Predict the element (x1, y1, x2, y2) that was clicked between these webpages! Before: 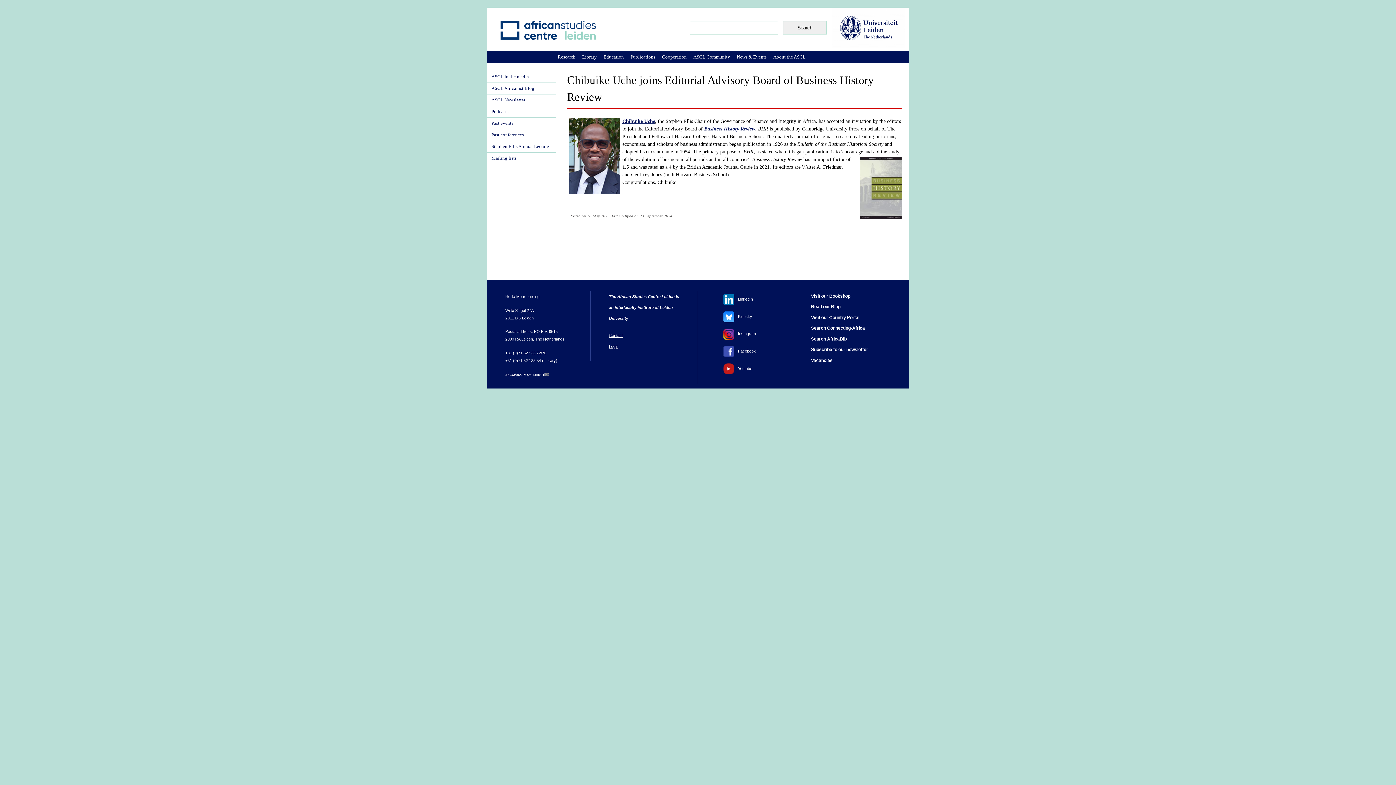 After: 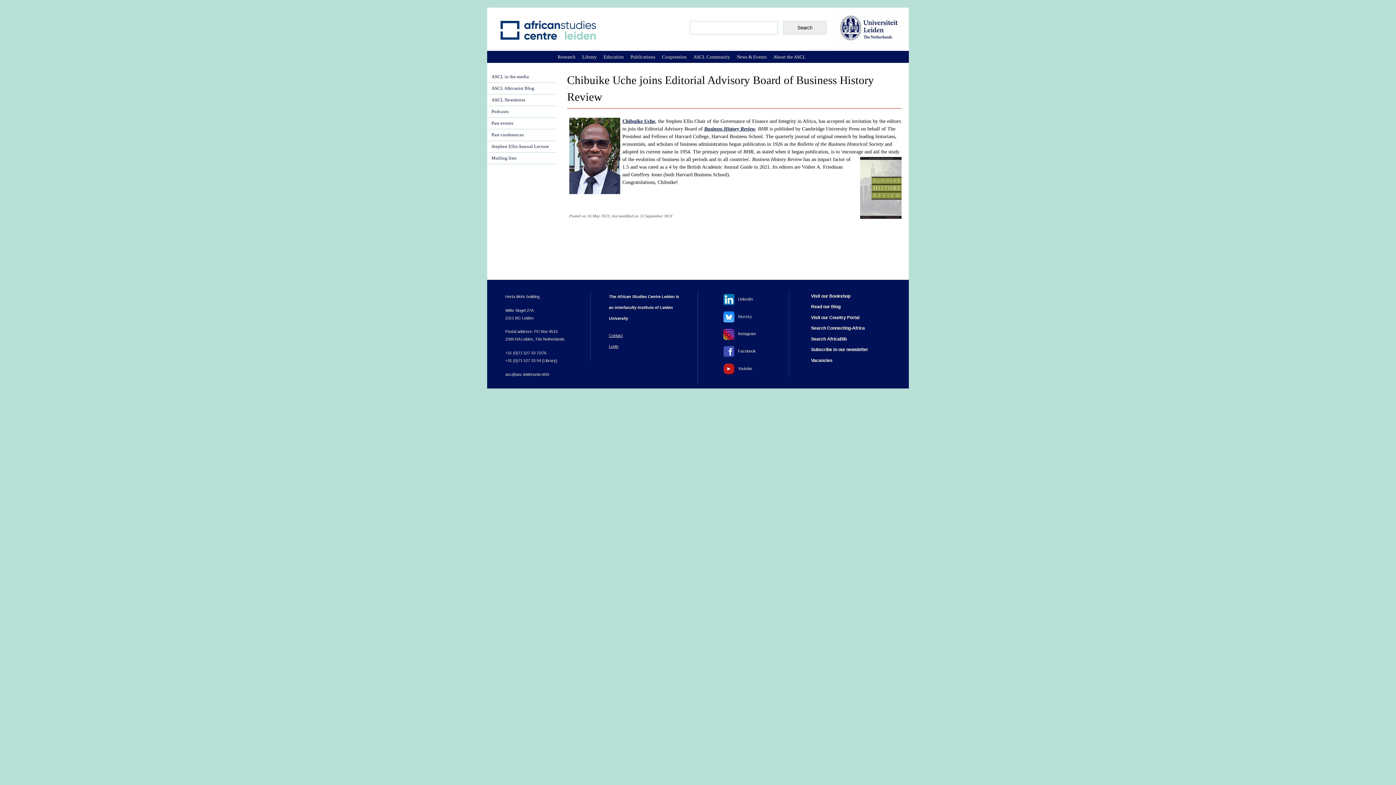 Action: bbox: (723, 314, 752, 318) label: Bluesky